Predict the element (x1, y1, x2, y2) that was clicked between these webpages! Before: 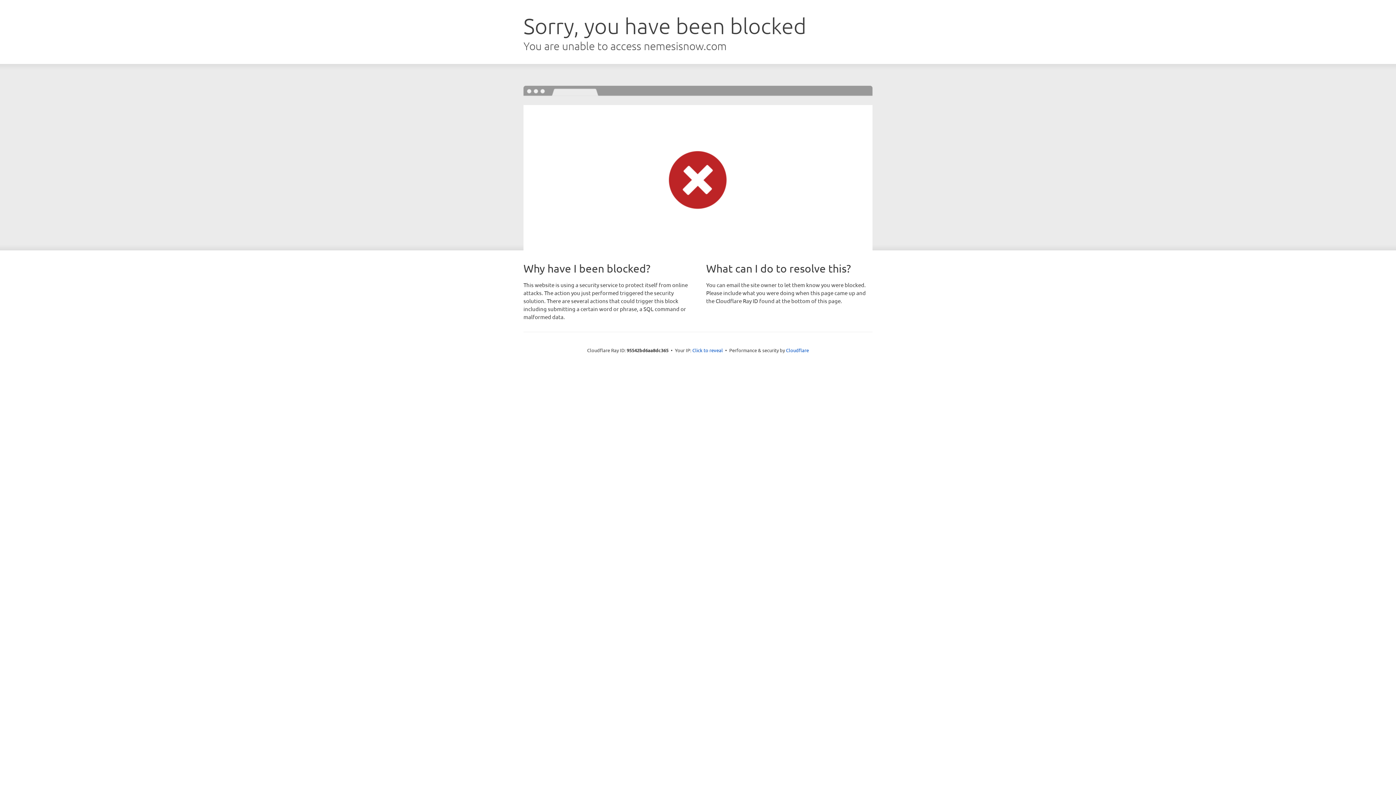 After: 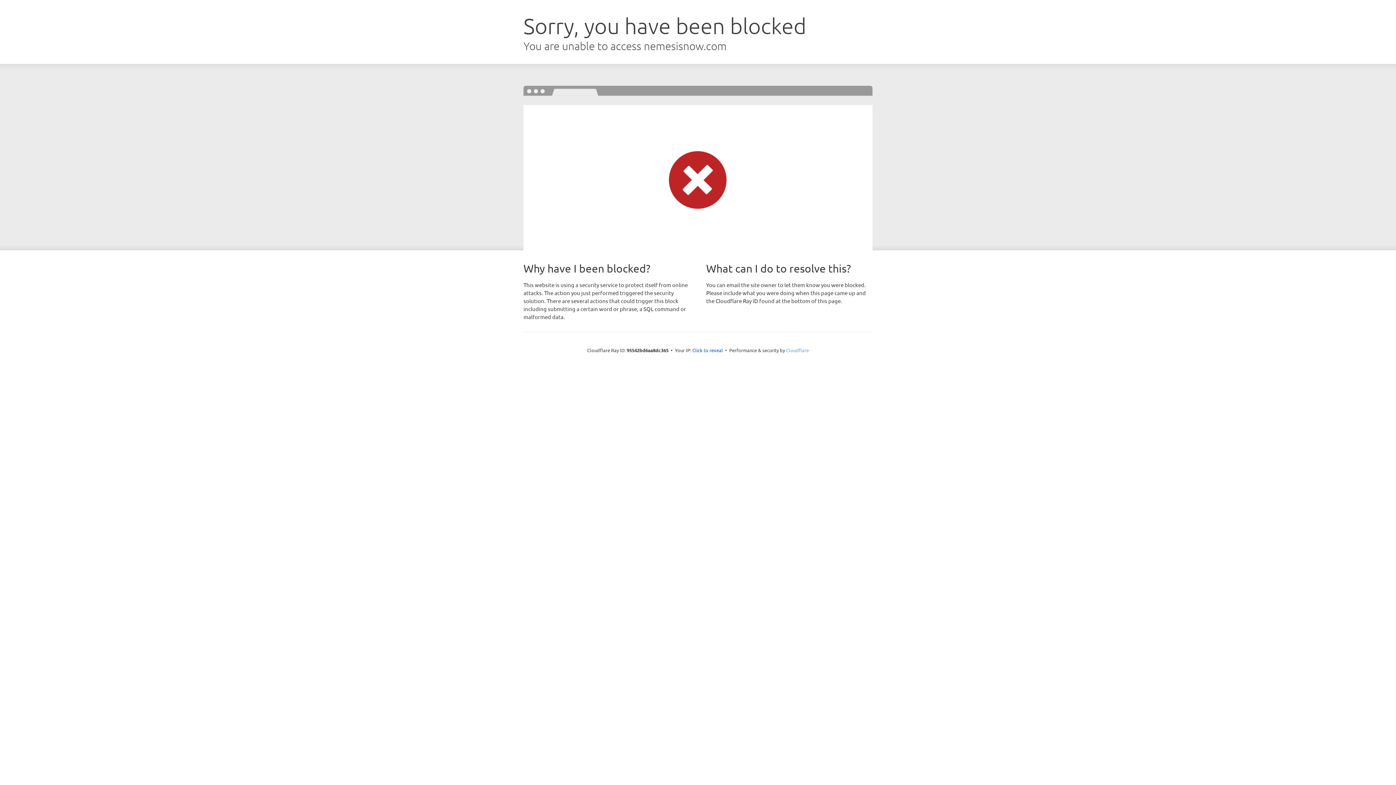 Action: label: Cloudflare bbox: (786, 347, 809, 353)